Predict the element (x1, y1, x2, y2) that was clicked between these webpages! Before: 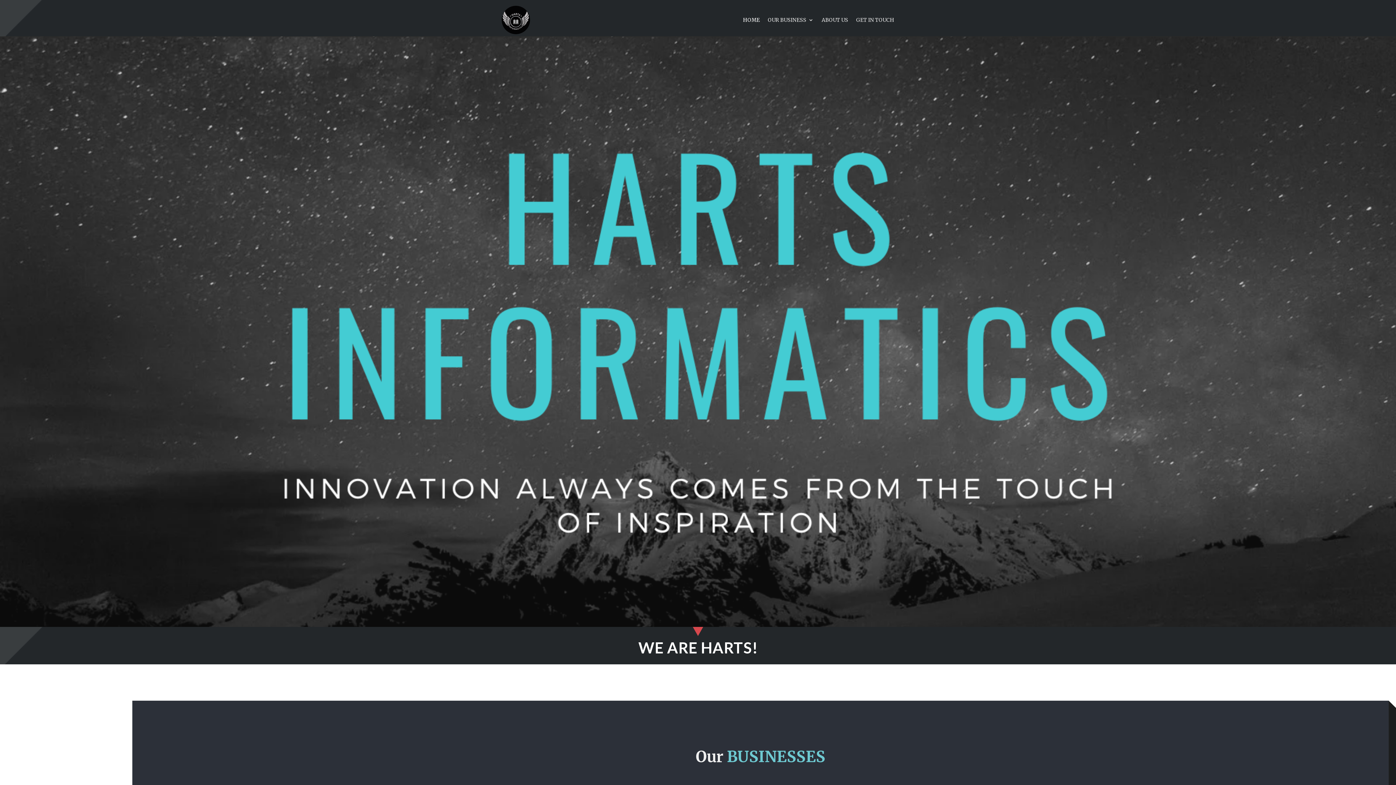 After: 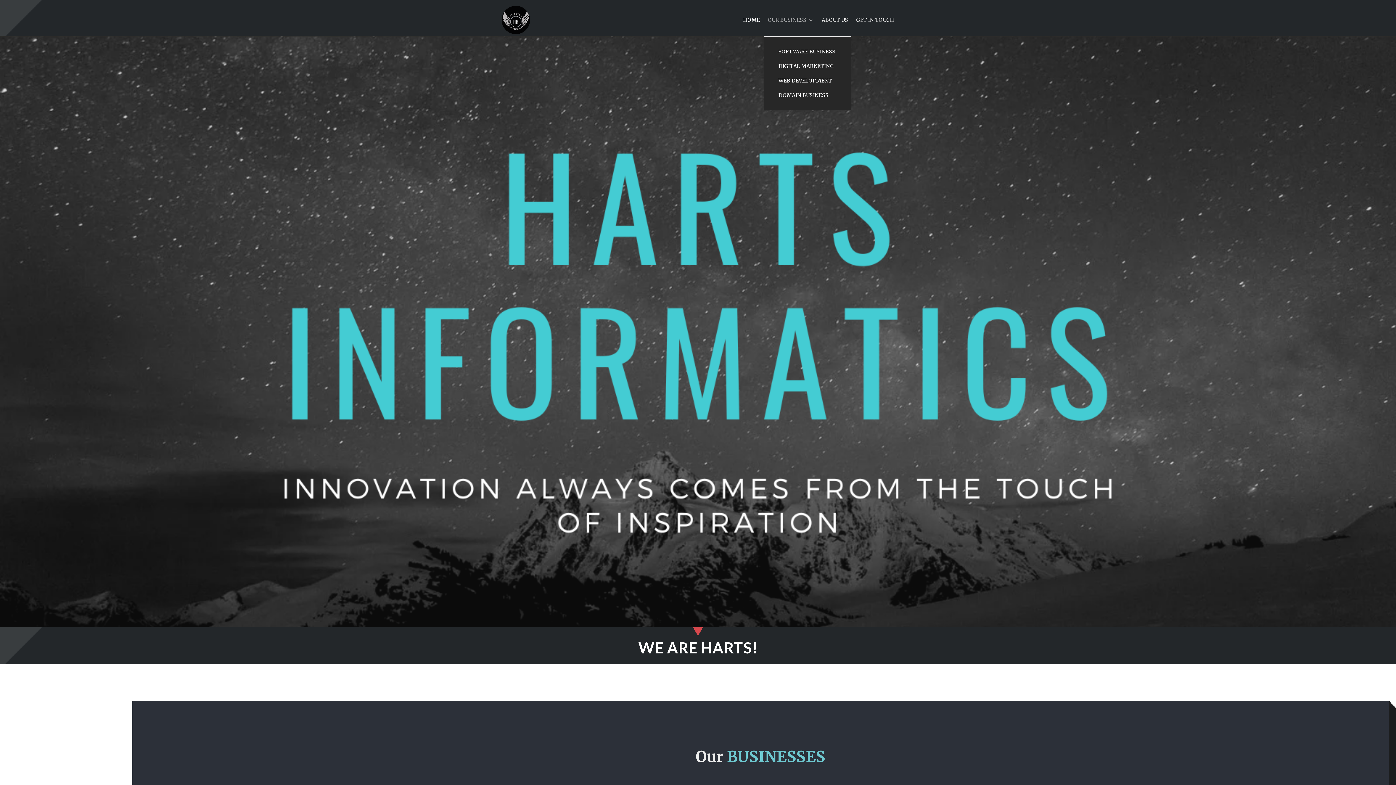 Action: label: OUR BUSINESS bbox: (768, 3, 813, 36)